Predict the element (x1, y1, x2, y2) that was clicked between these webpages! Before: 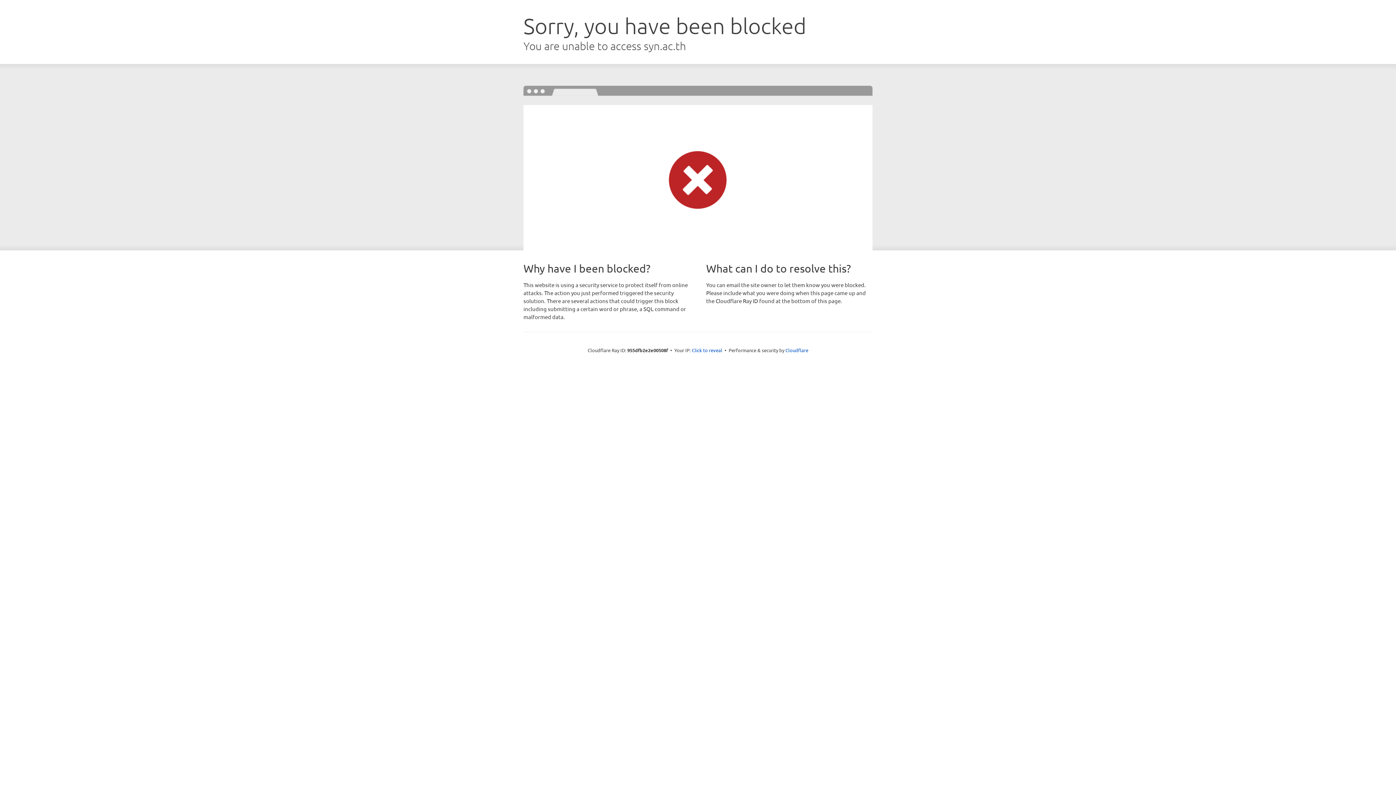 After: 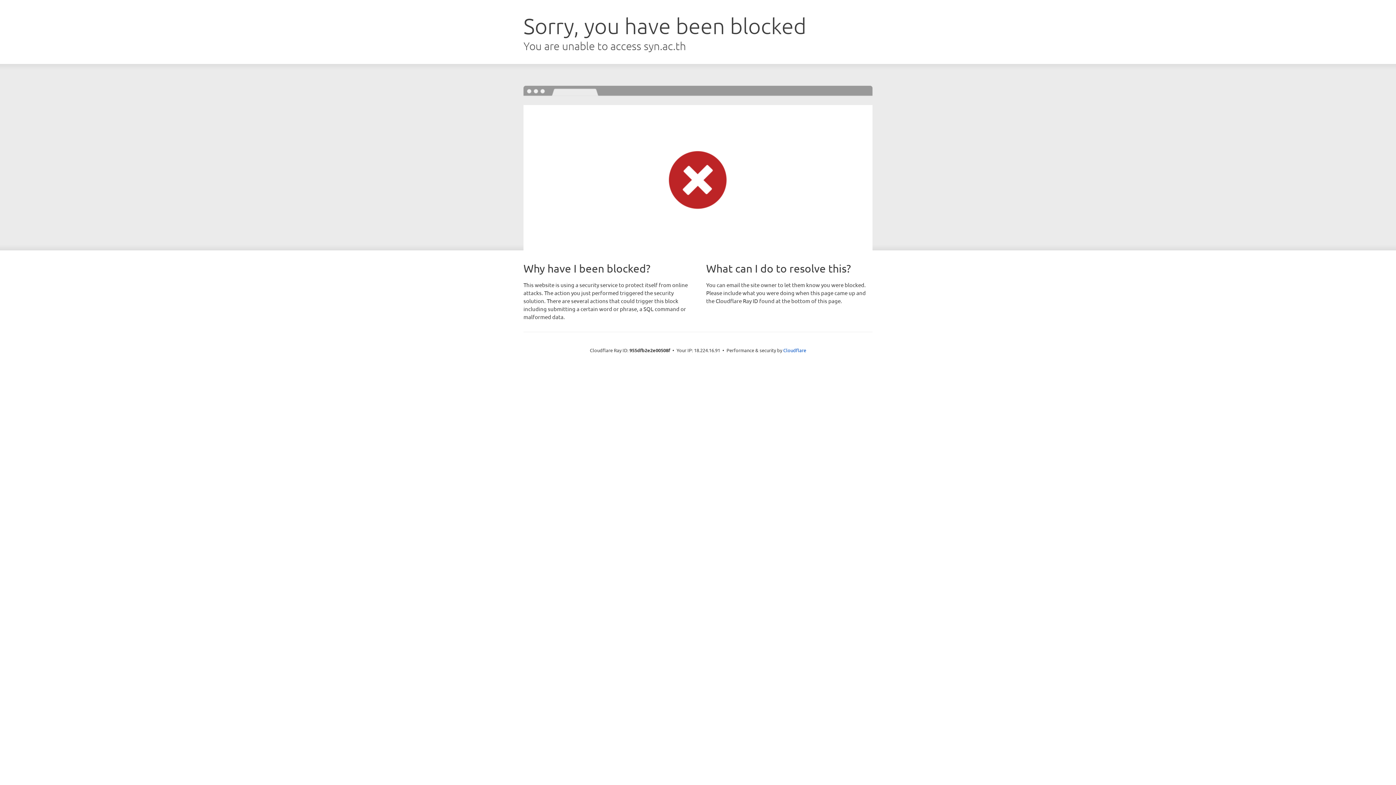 Action: label: Click to reveal bbox: (692, 346, 722, 353)